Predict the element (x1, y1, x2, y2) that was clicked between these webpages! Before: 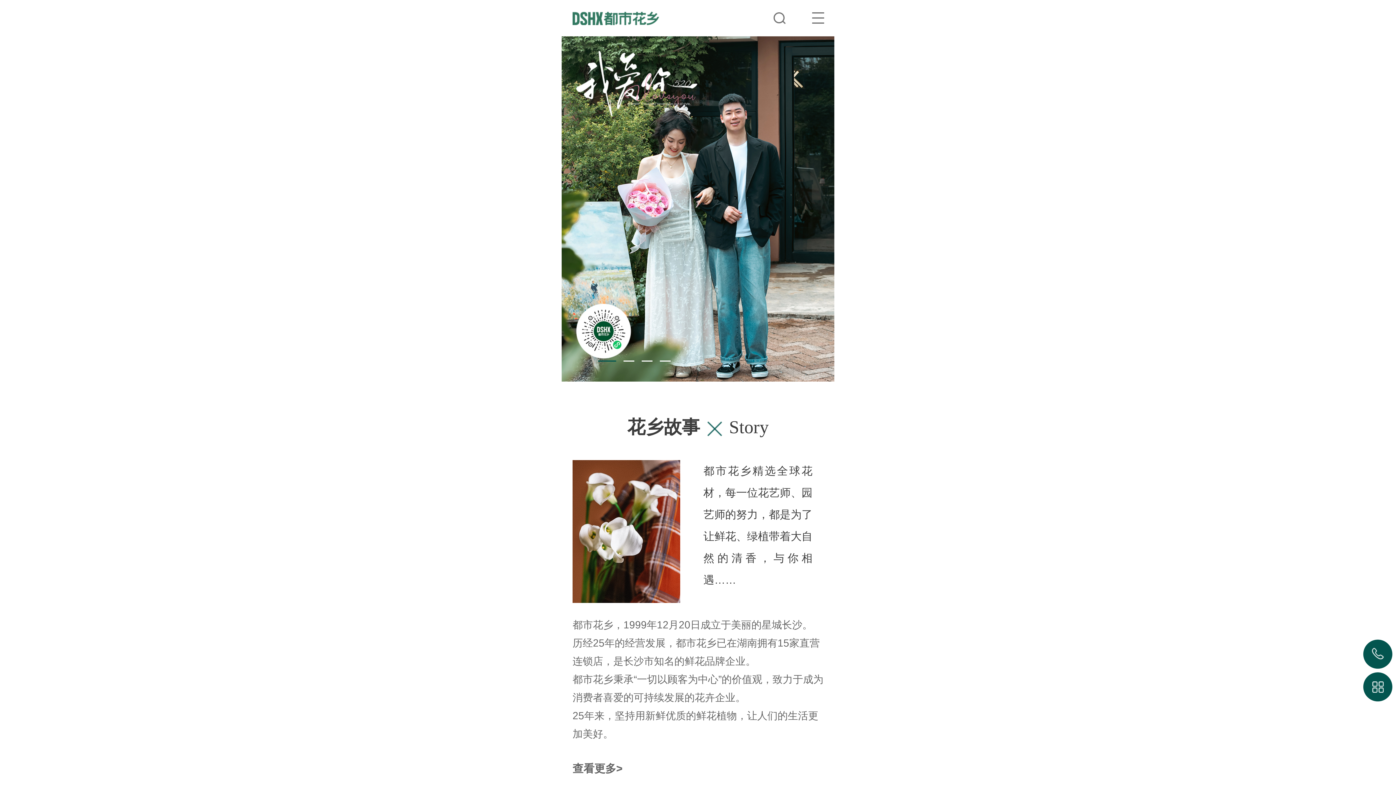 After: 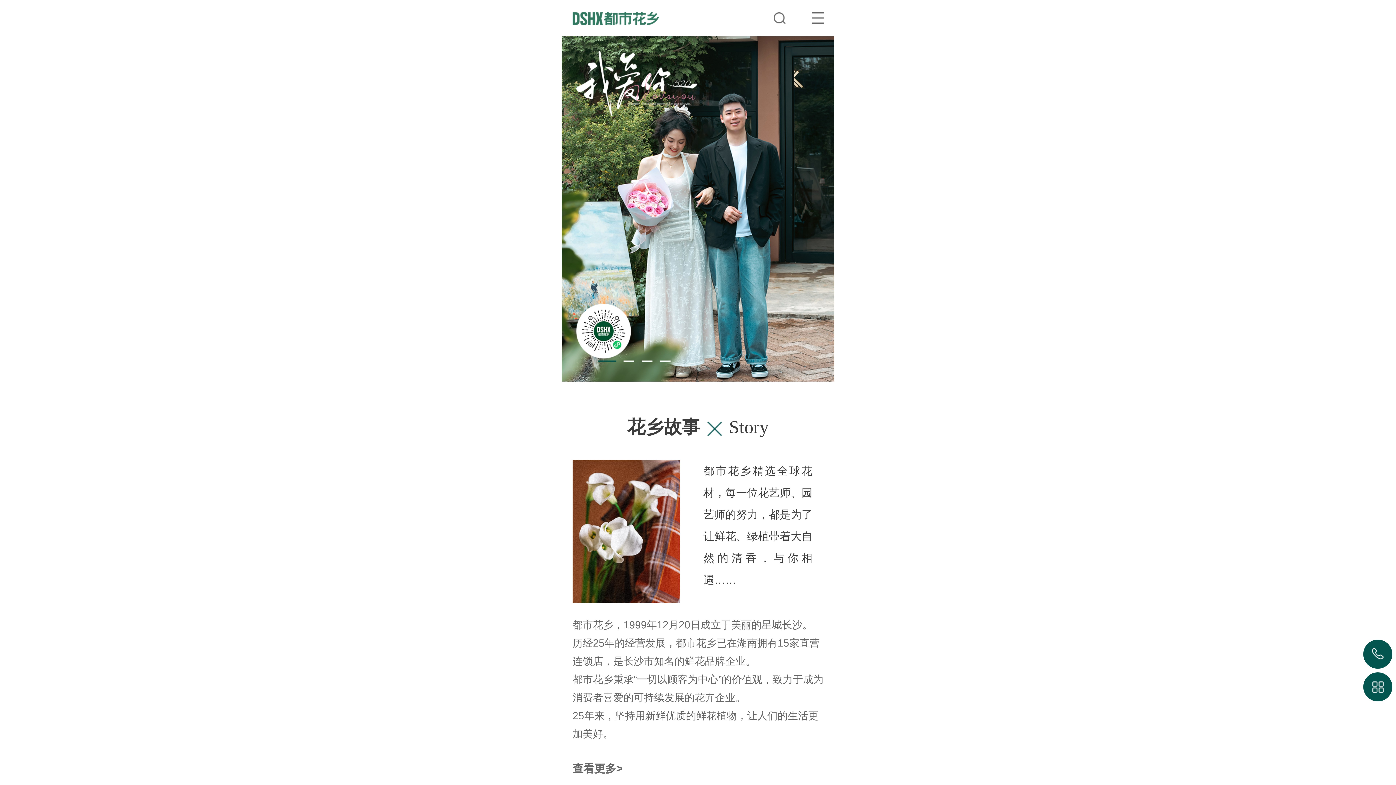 Action: bbox: (1363, 648, 1392, 677)